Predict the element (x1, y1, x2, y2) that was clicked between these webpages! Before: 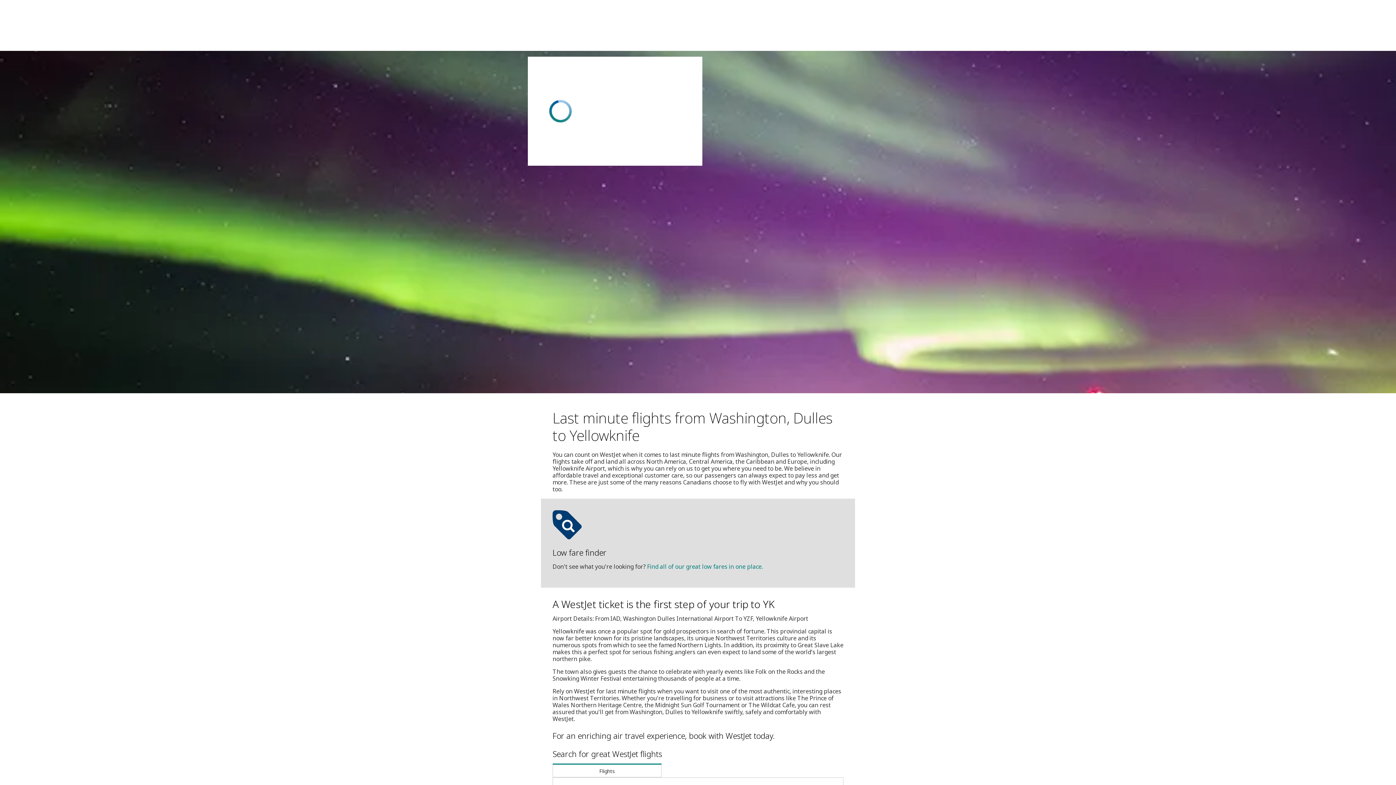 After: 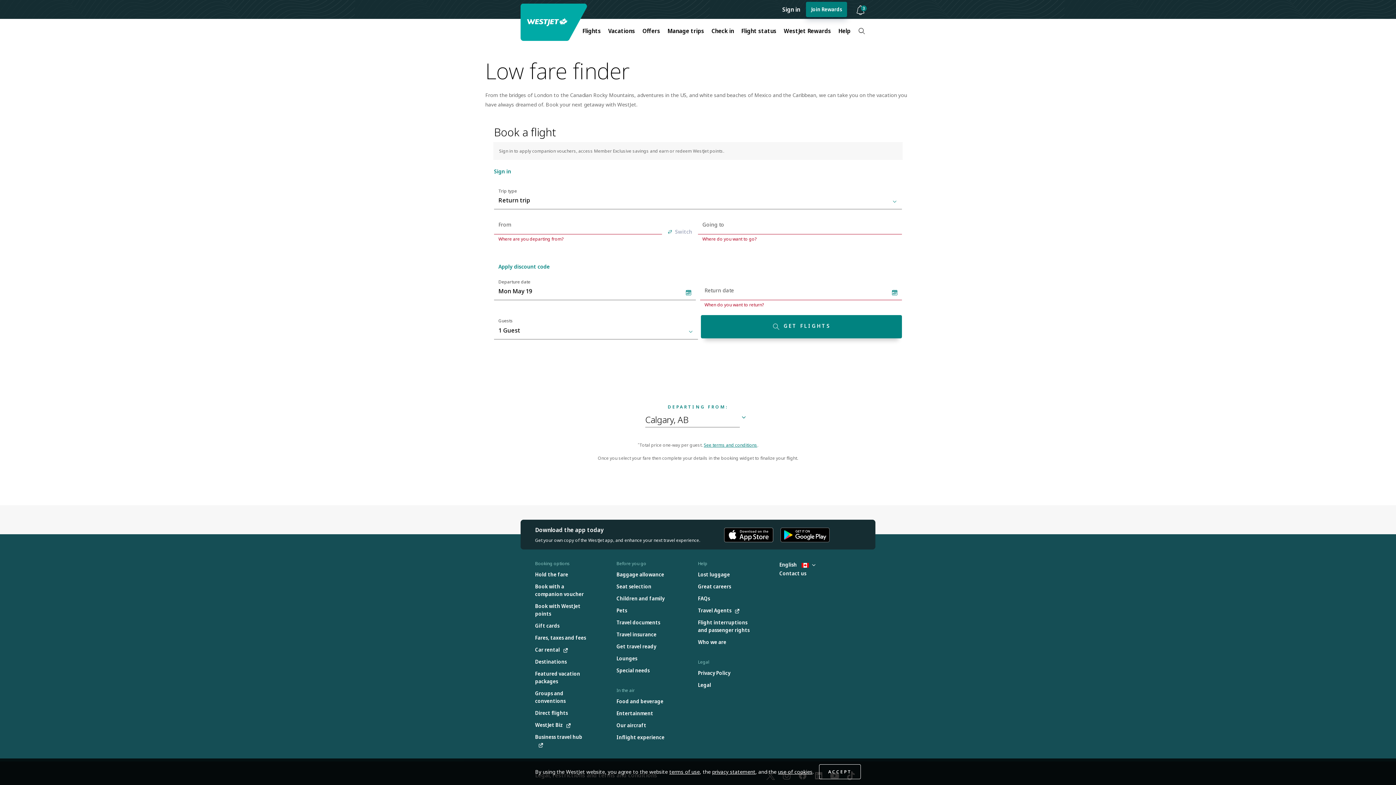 Action: label: Find all of our great low fares in one place. bbox: (649, 562, 766, 570)